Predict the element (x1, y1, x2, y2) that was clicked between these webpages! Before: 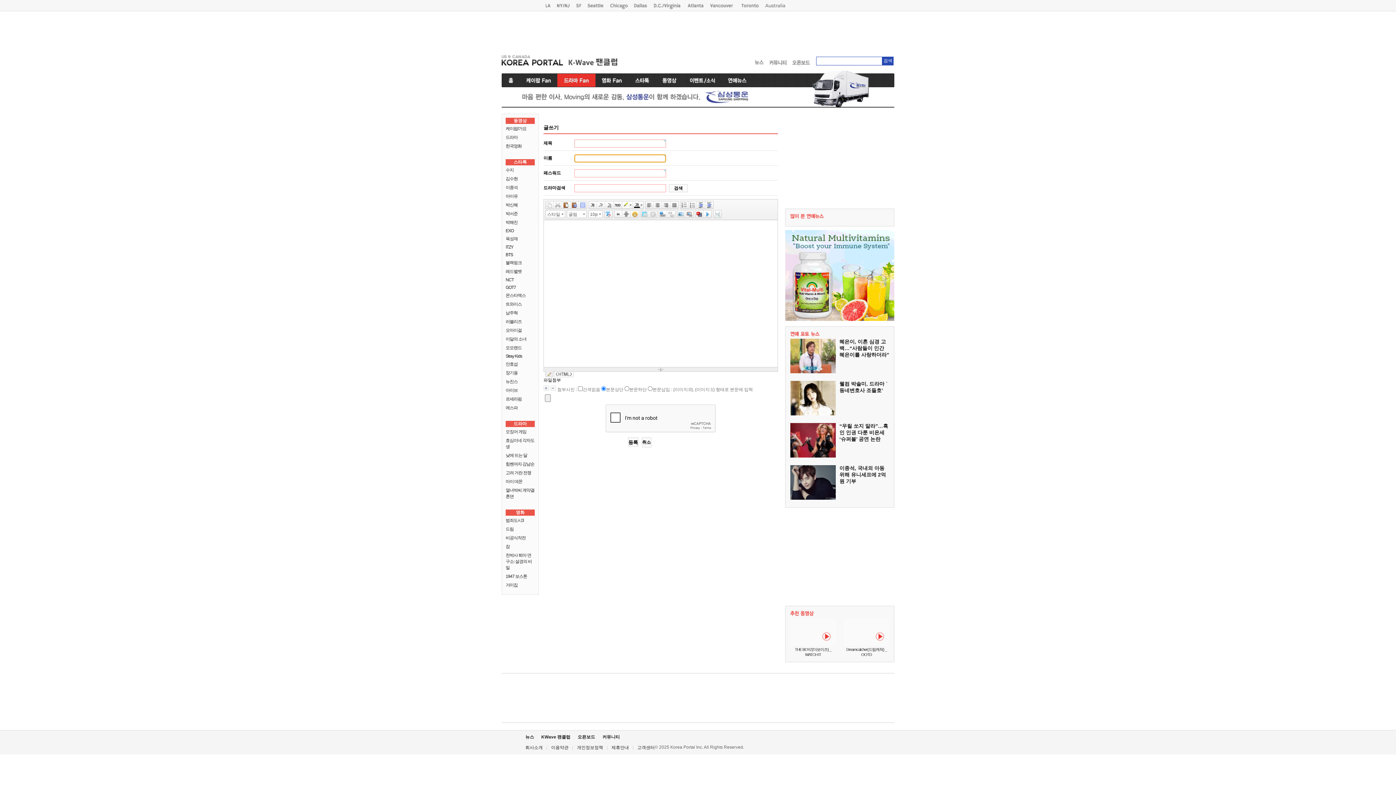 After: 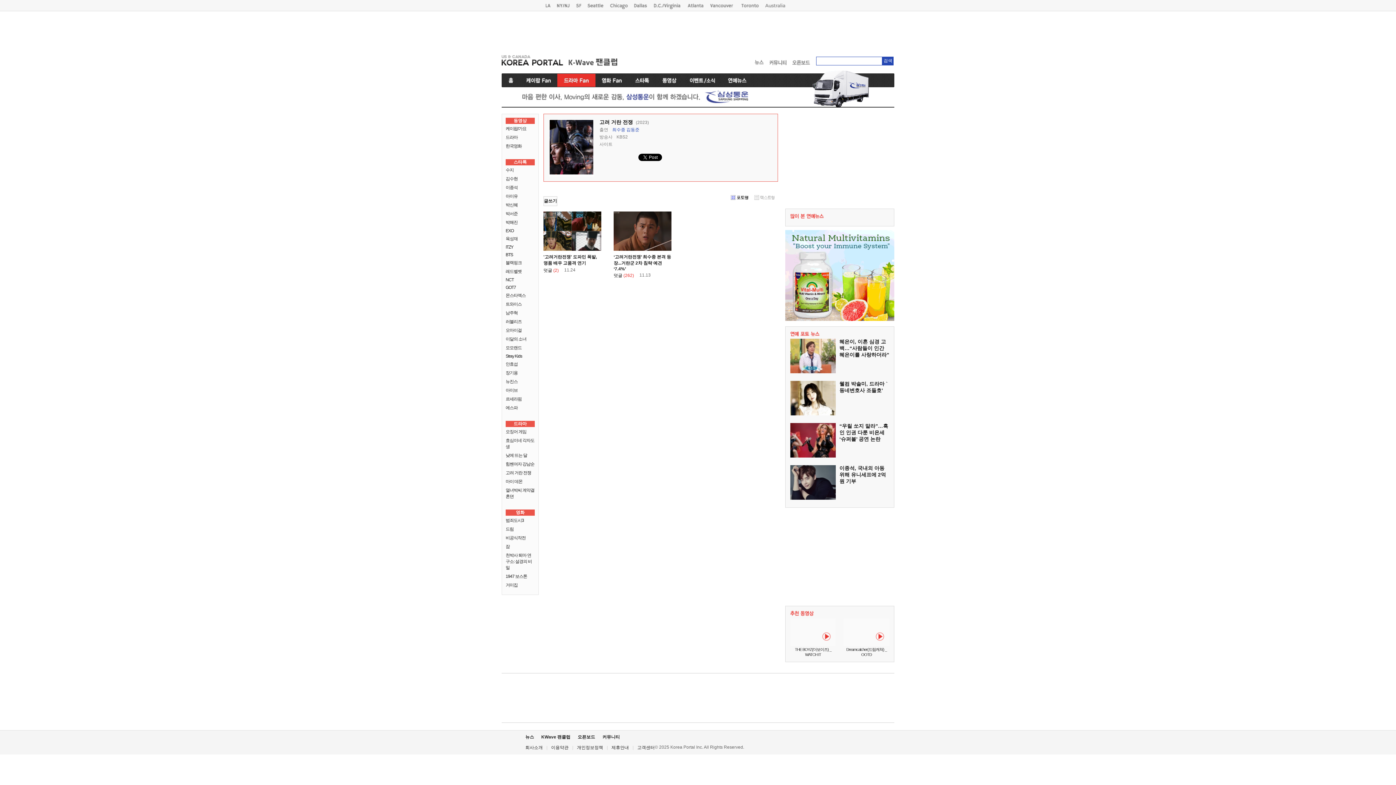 Action: label: 고려 거란 전쟁 bbox: (505, 470, 531, 475)